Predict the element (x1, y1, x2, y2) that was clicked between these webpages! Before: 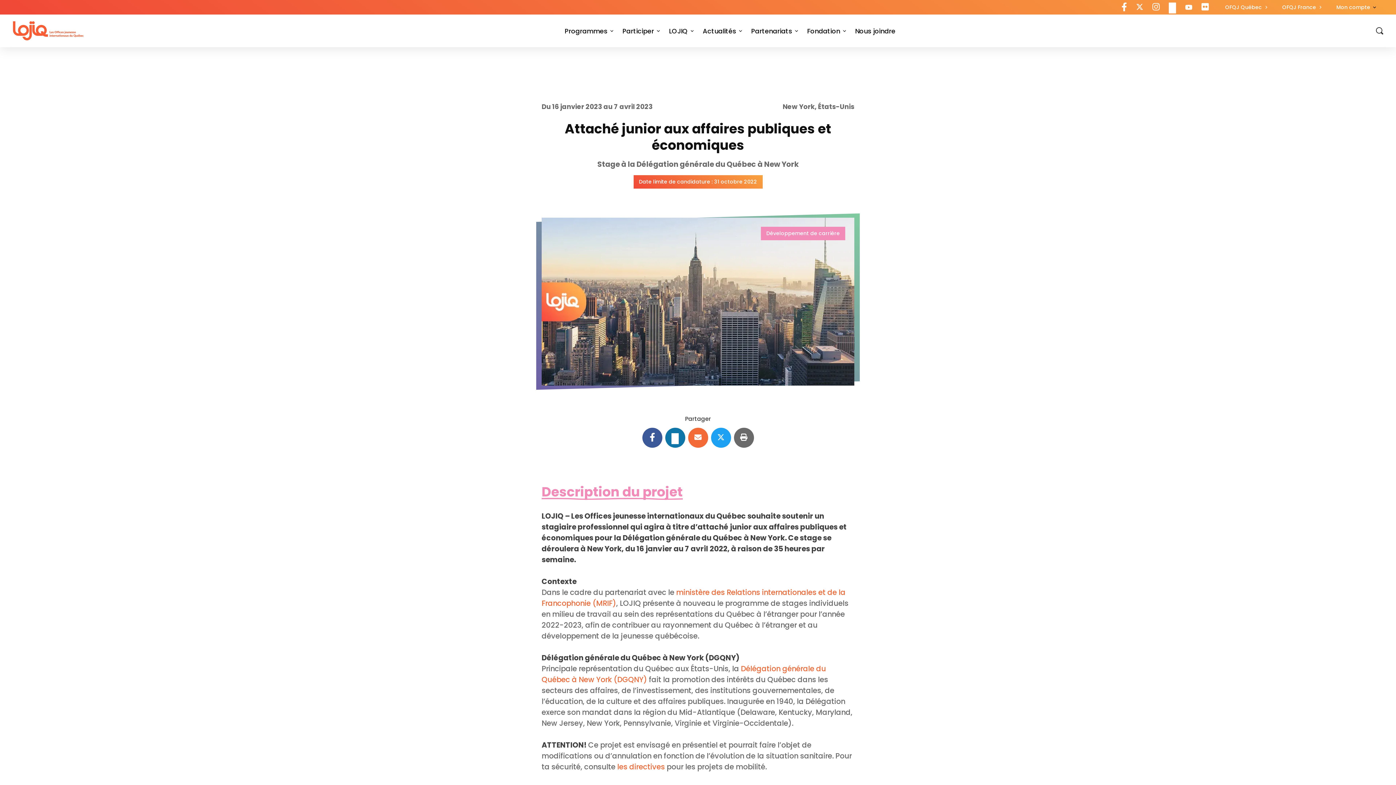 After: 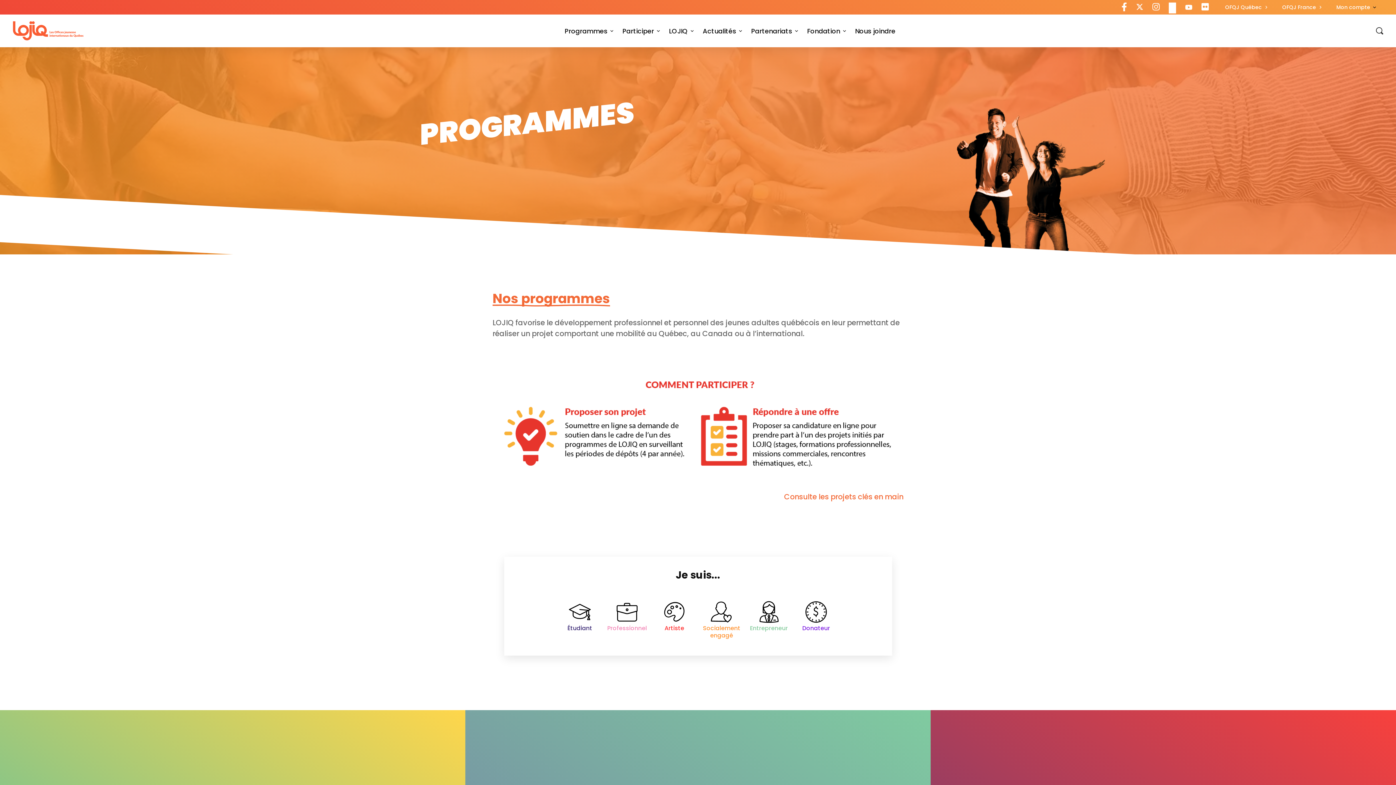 Action: label: Programmes bbox: (564, 26, 613, 35)